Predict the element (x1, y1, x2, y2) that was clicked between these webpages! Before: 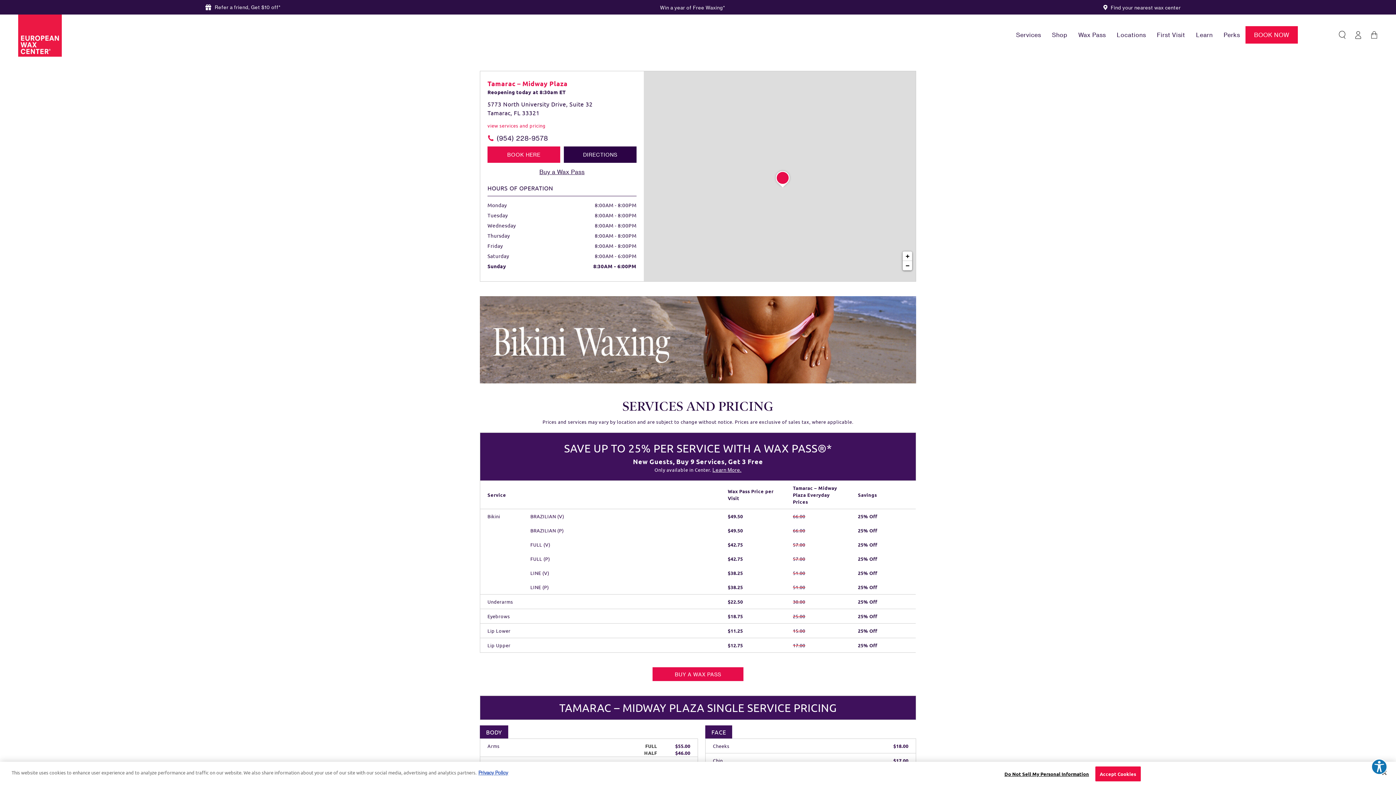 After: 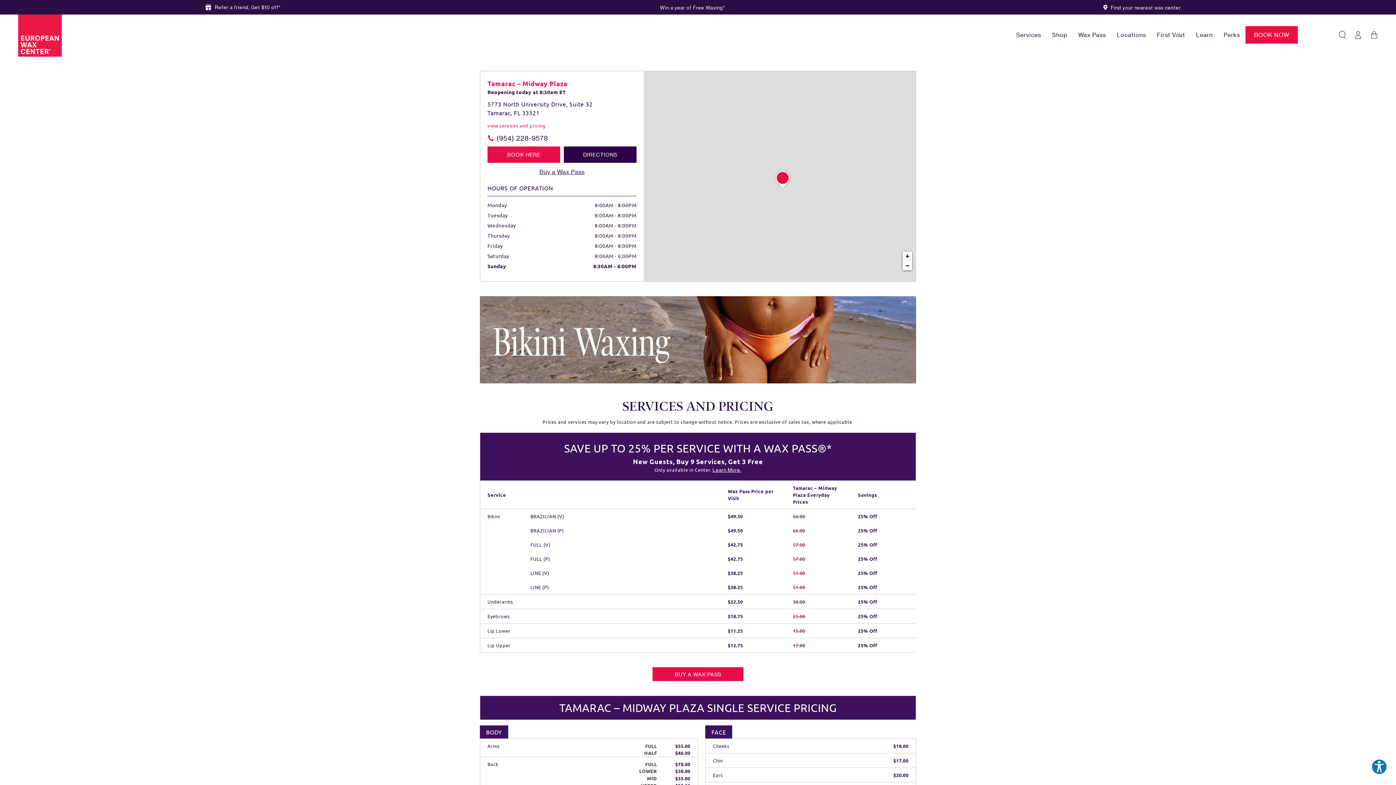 Action: label: Accept Cookies bbox: (1095, 766, 1140, 781)